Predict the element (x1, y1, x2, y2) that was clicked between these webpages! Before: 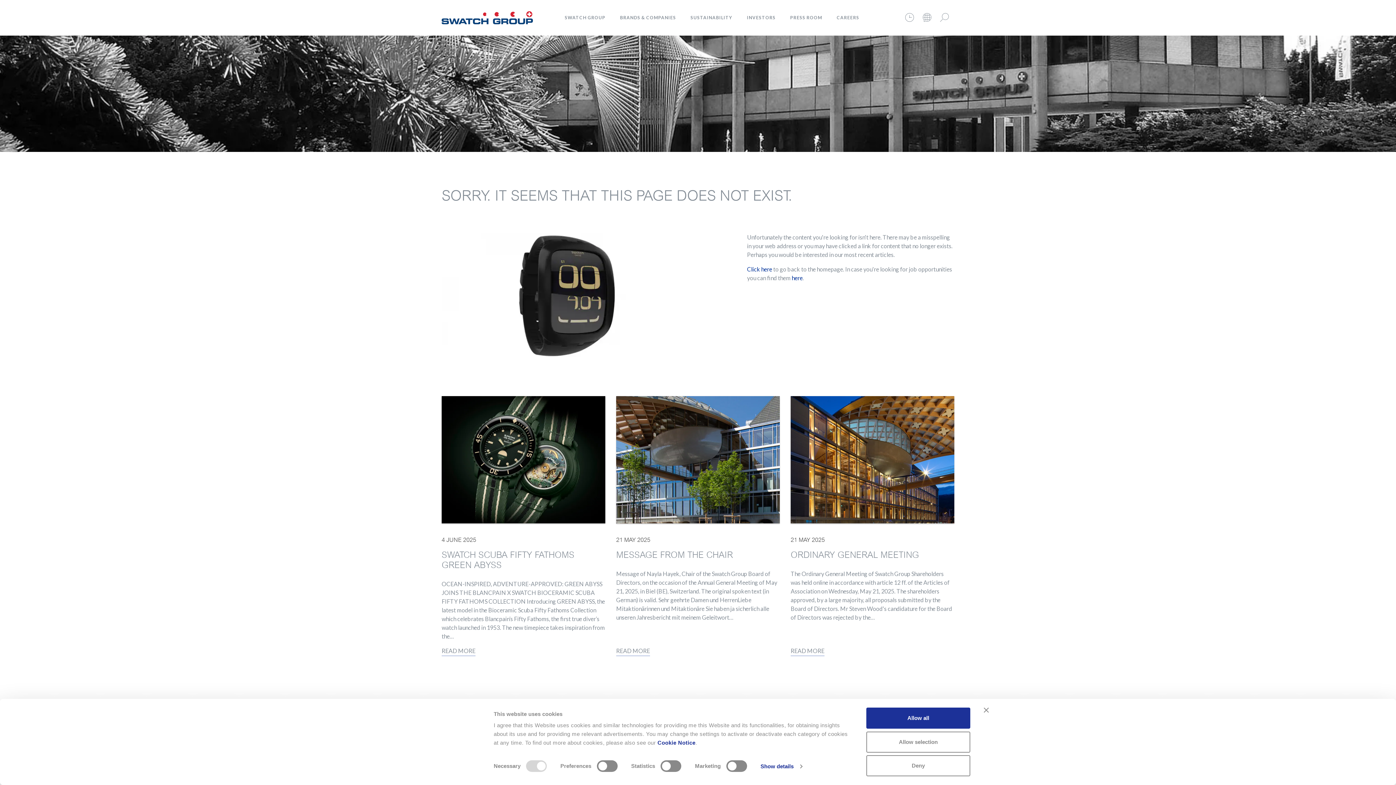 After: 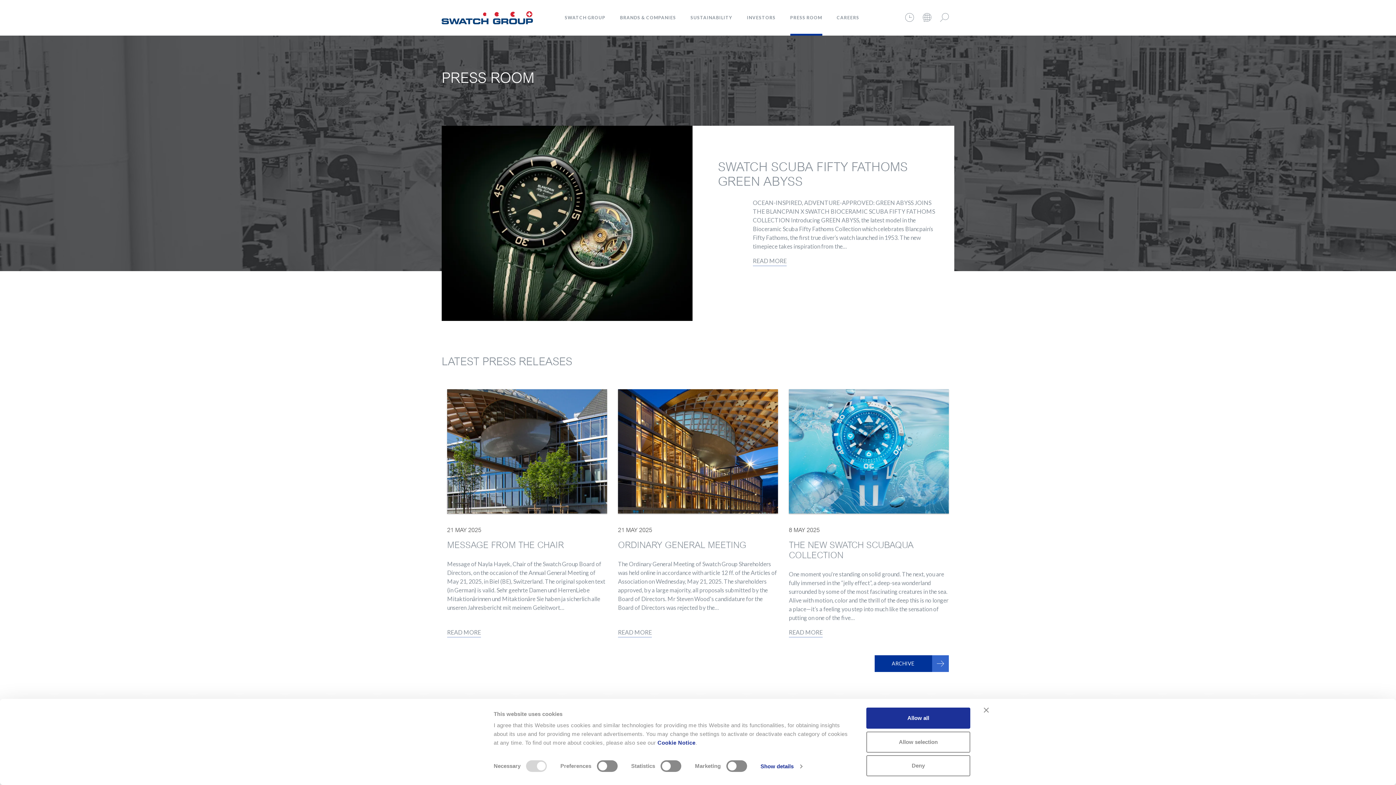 Action: bbox: (790, 0, 822, 35) label: PRESS ROOM